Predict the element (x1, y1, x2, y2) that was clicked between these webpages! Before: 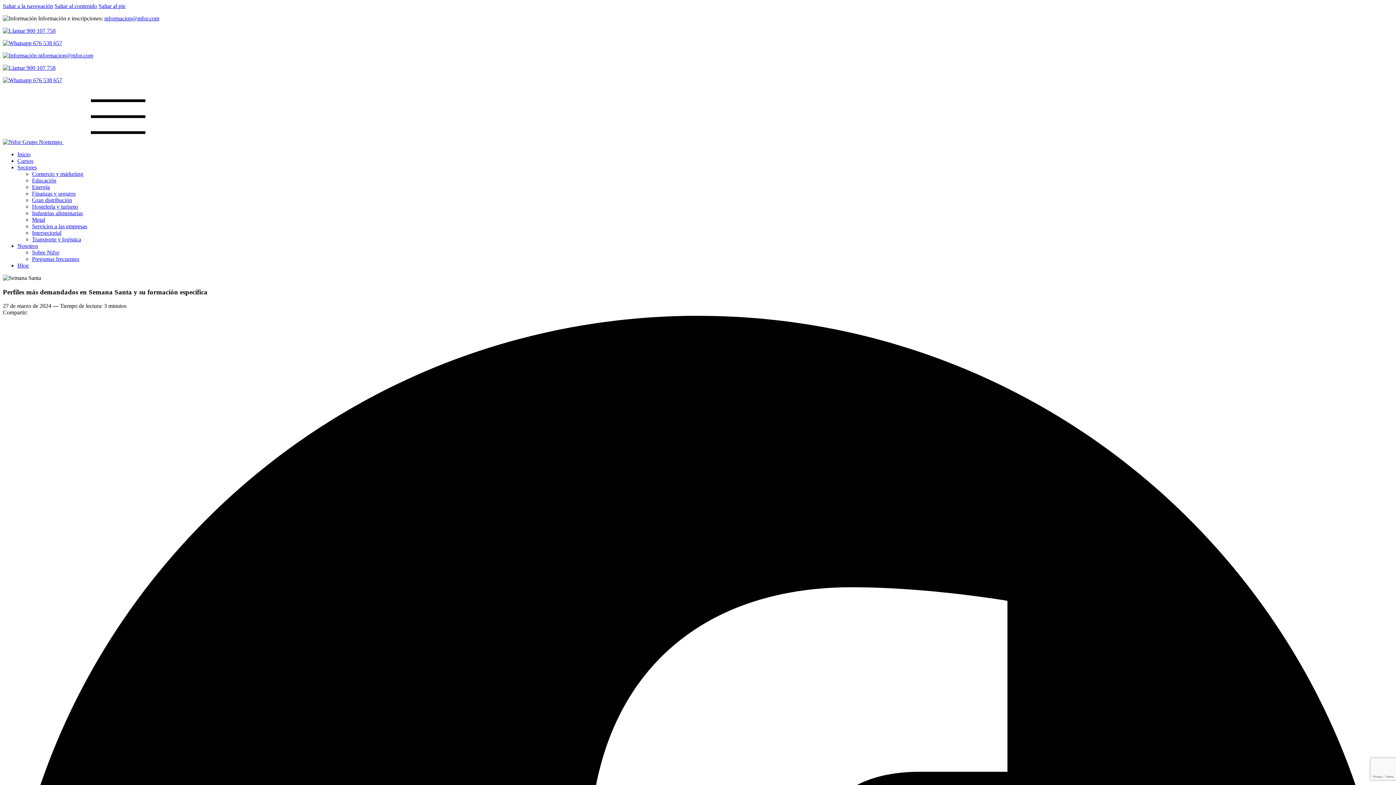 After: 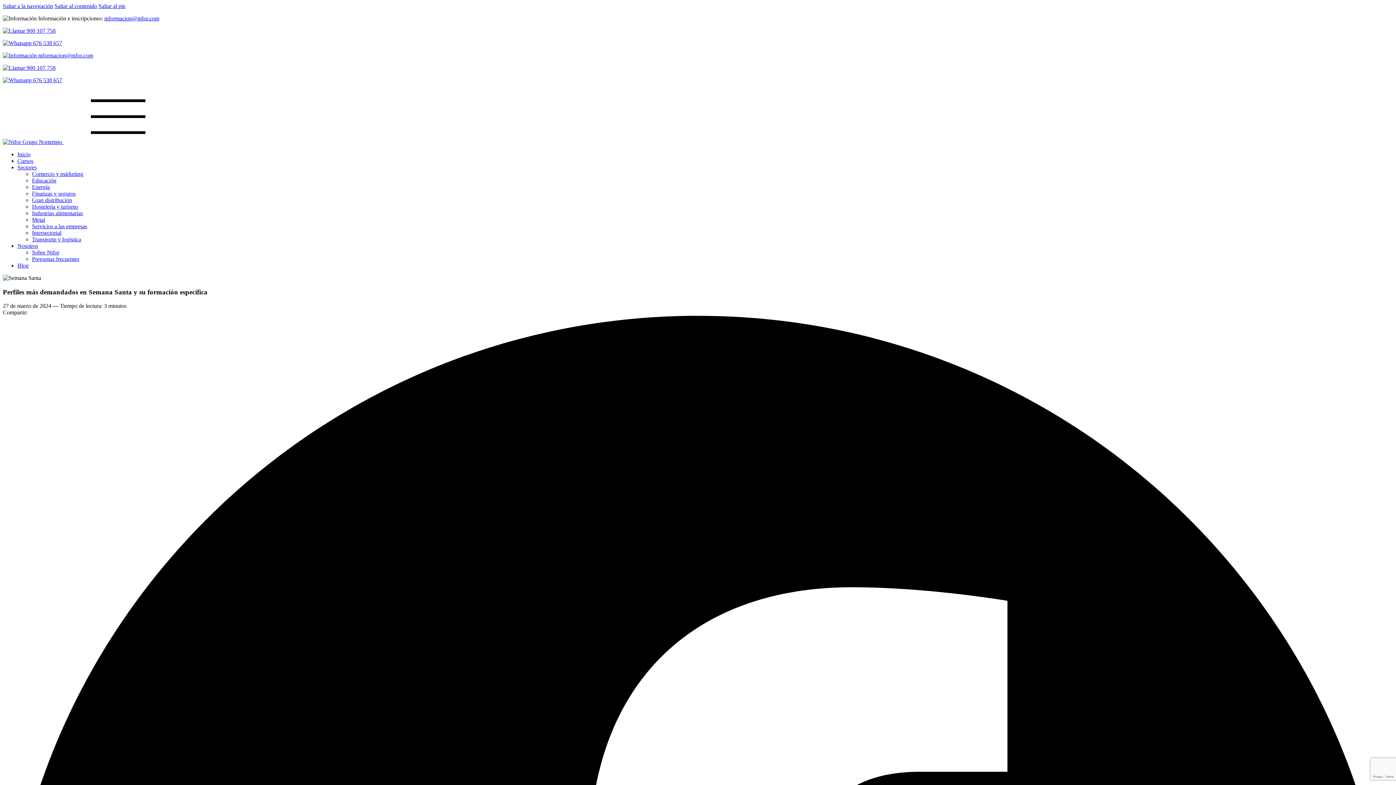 Action: bbox: (2, 27, 55, 33) label:  900 107 758